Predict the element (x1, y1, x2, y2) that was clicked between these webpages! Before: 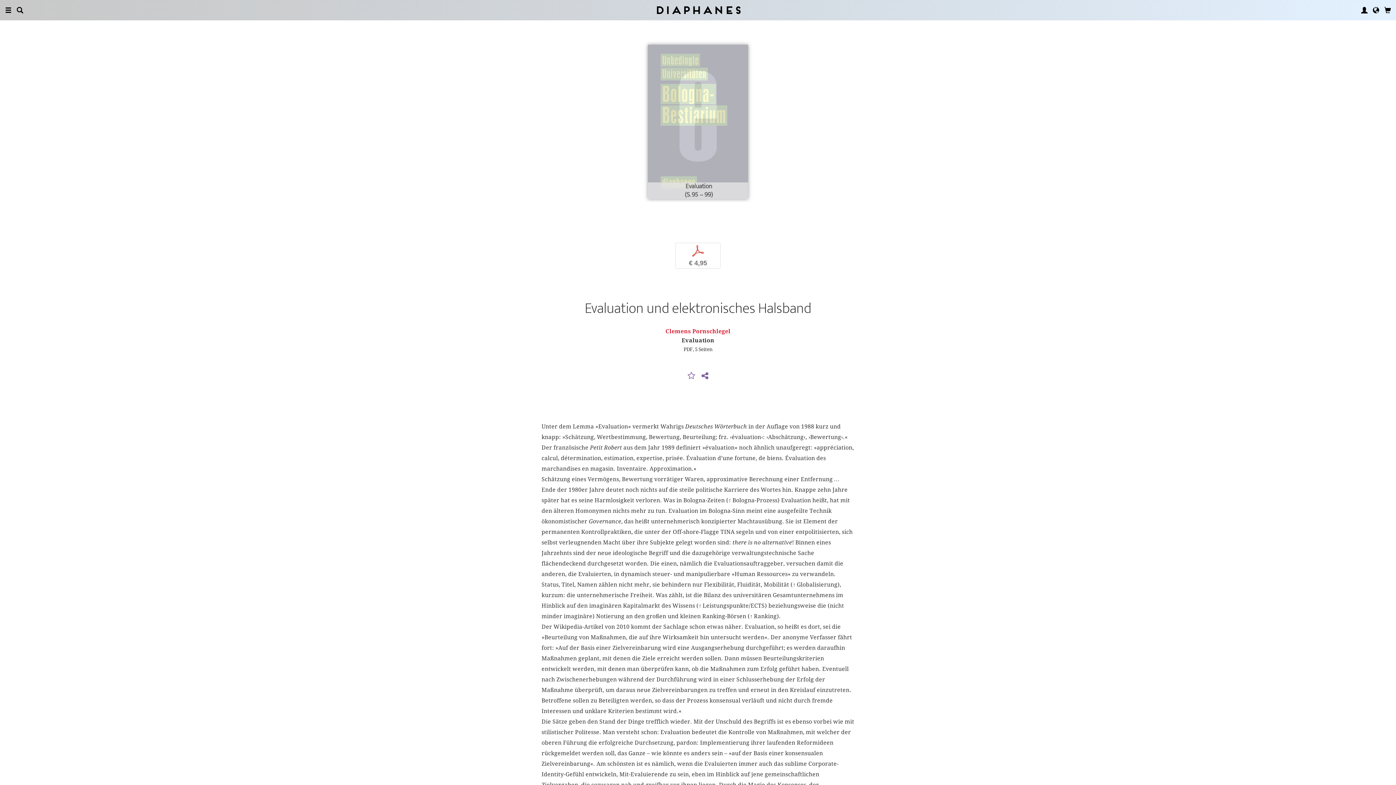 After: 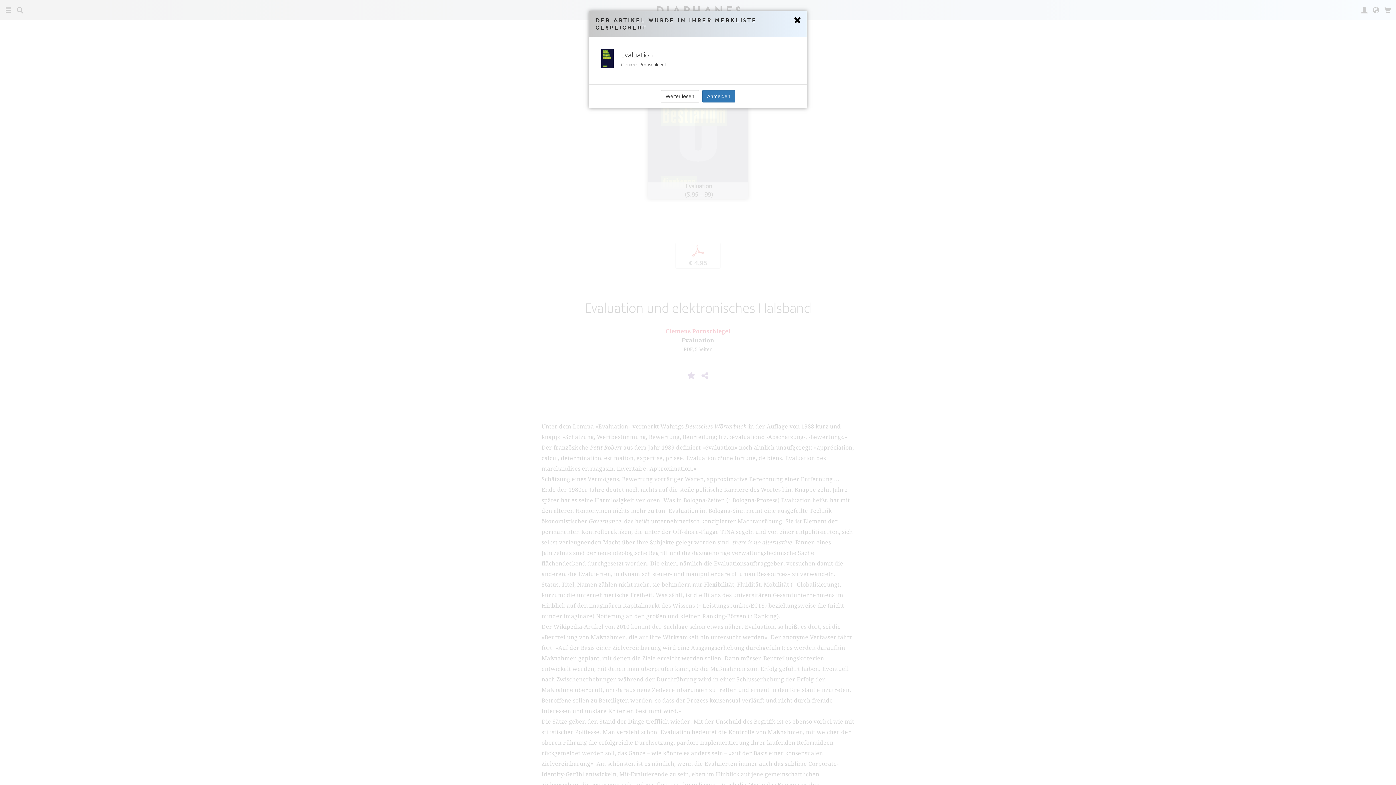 Action: bbox: (685, 372, 697, 380)